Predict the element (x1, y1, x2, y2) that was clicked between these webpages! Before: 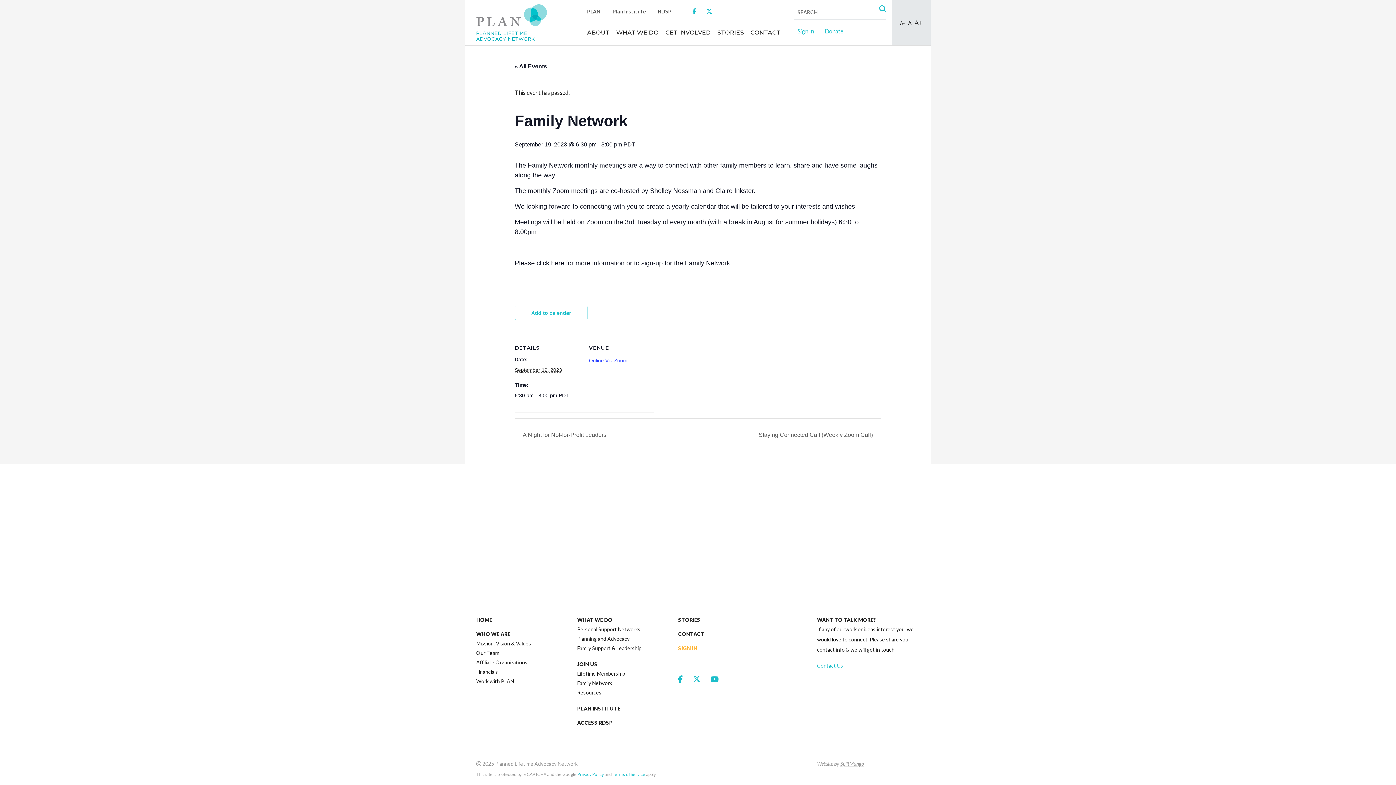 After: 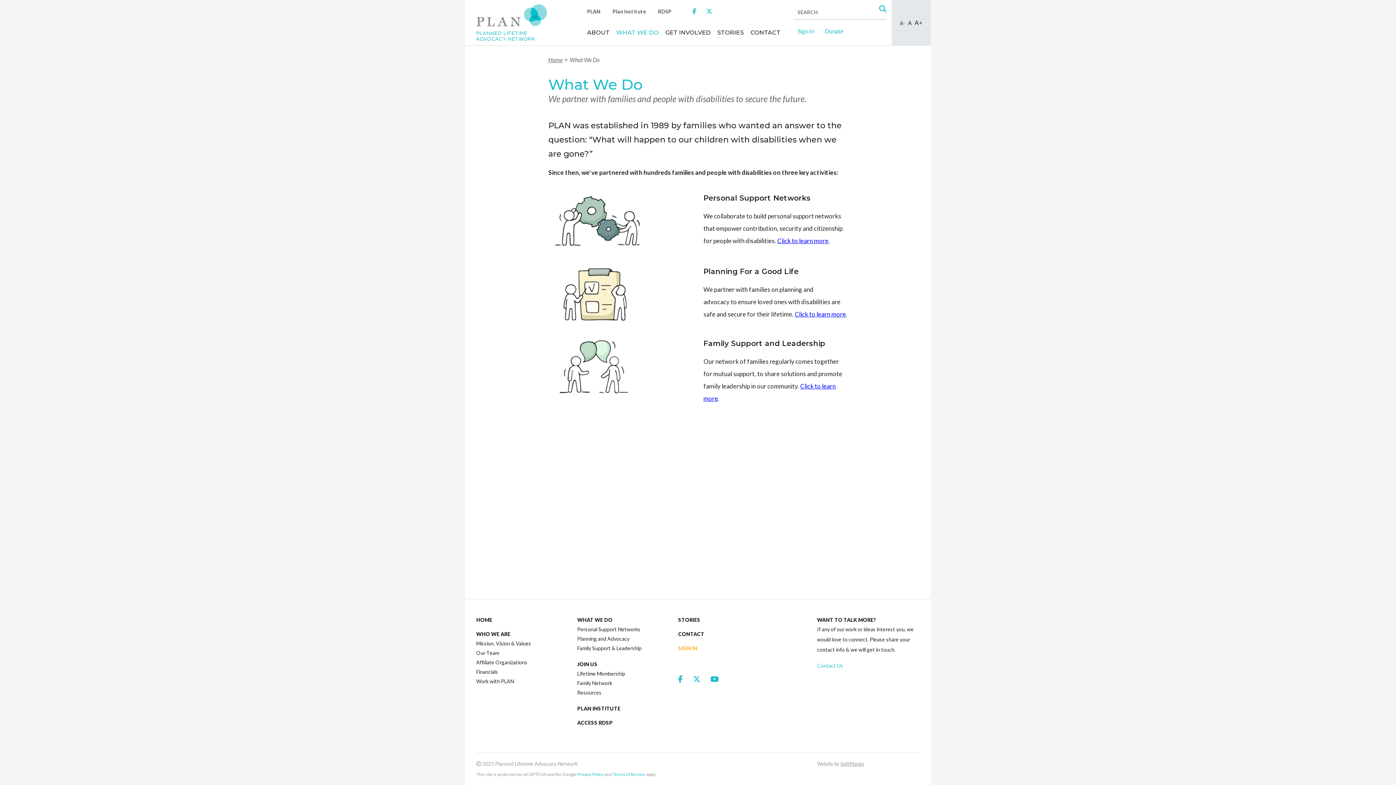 Action: bbox: (577, 617, 667, 622) label: WHAT WE DO